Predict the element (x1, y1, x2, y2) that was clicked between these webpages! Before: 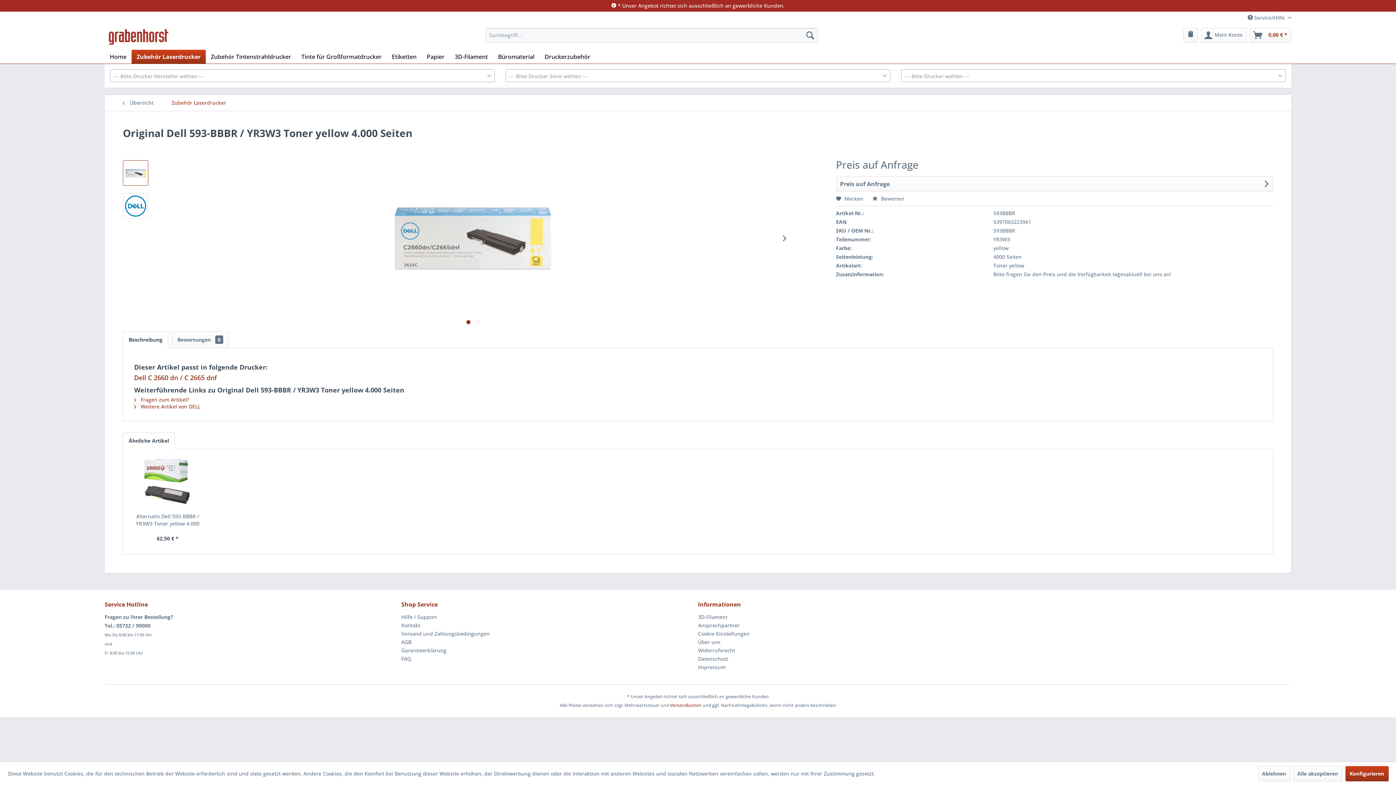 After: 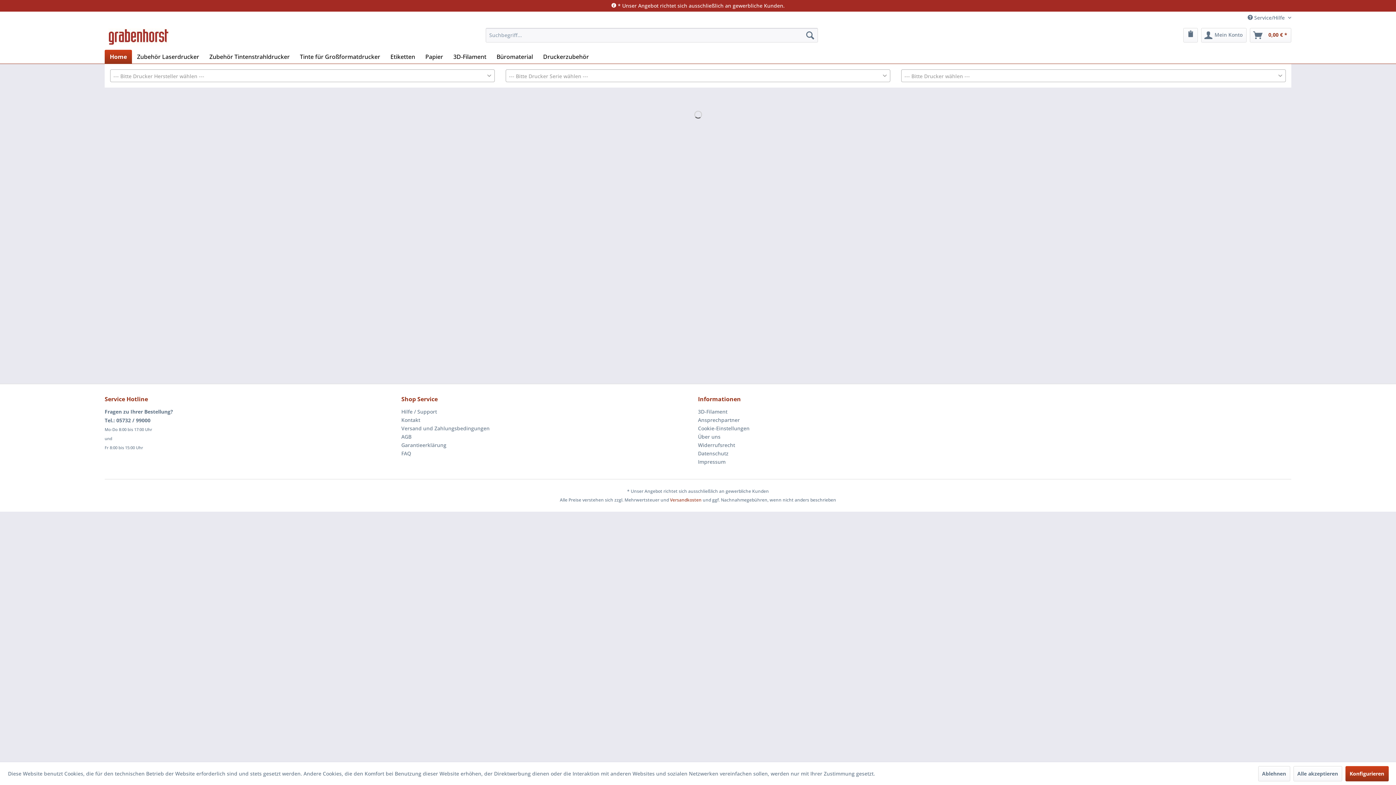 Action: label: Home bbox: (104, 49, 131, 63)